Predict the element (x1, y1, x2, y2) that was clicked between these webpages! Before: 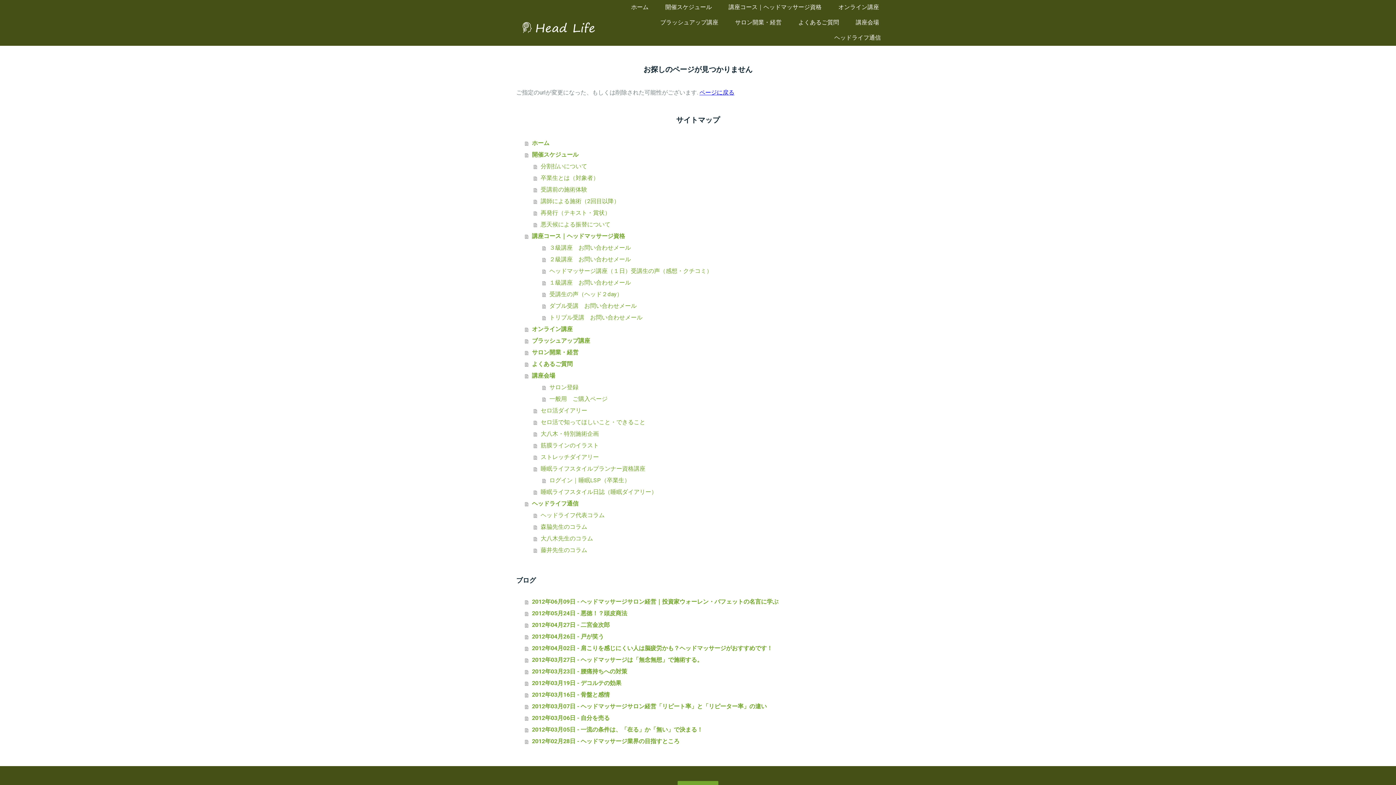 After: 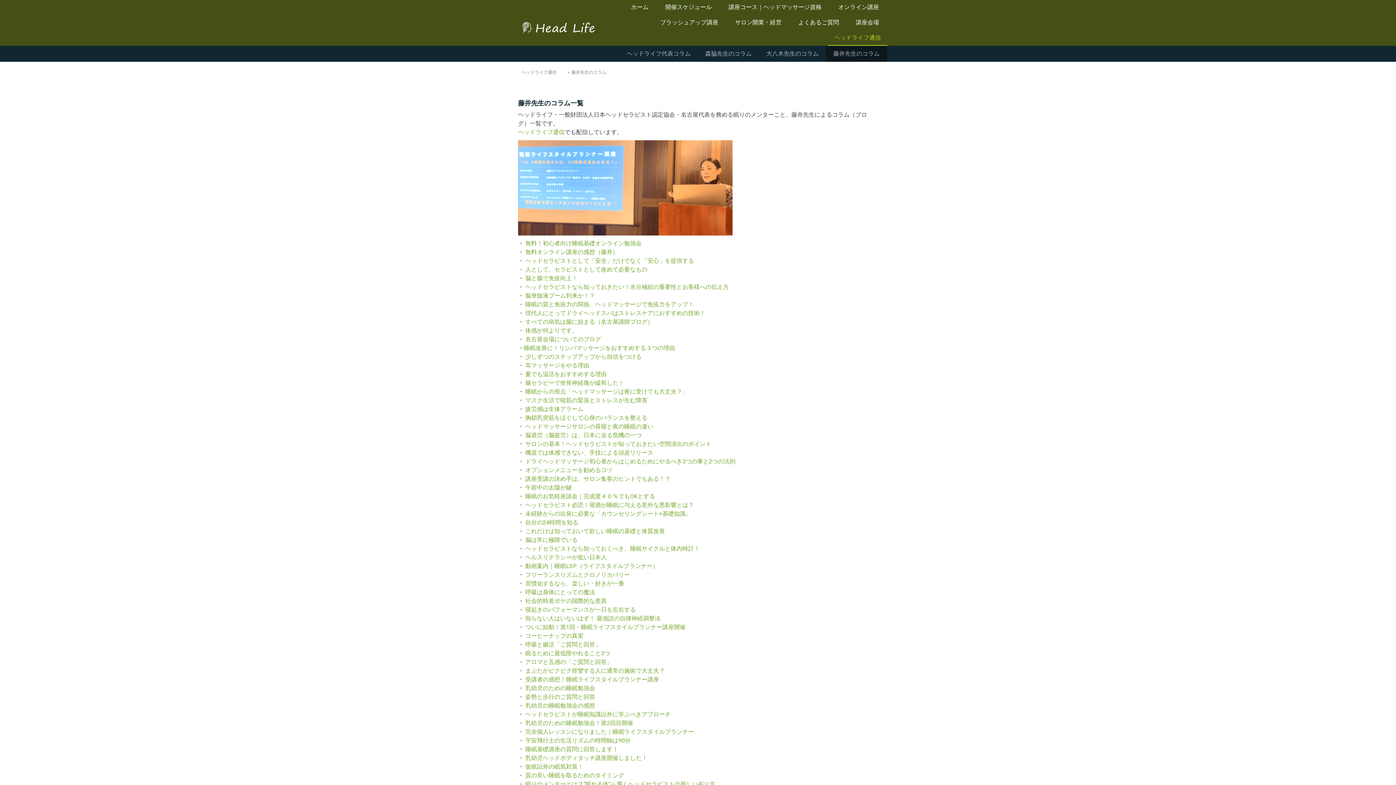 Action: bbox: (533, 544, 880, 556) label: 藤井先生のコラム